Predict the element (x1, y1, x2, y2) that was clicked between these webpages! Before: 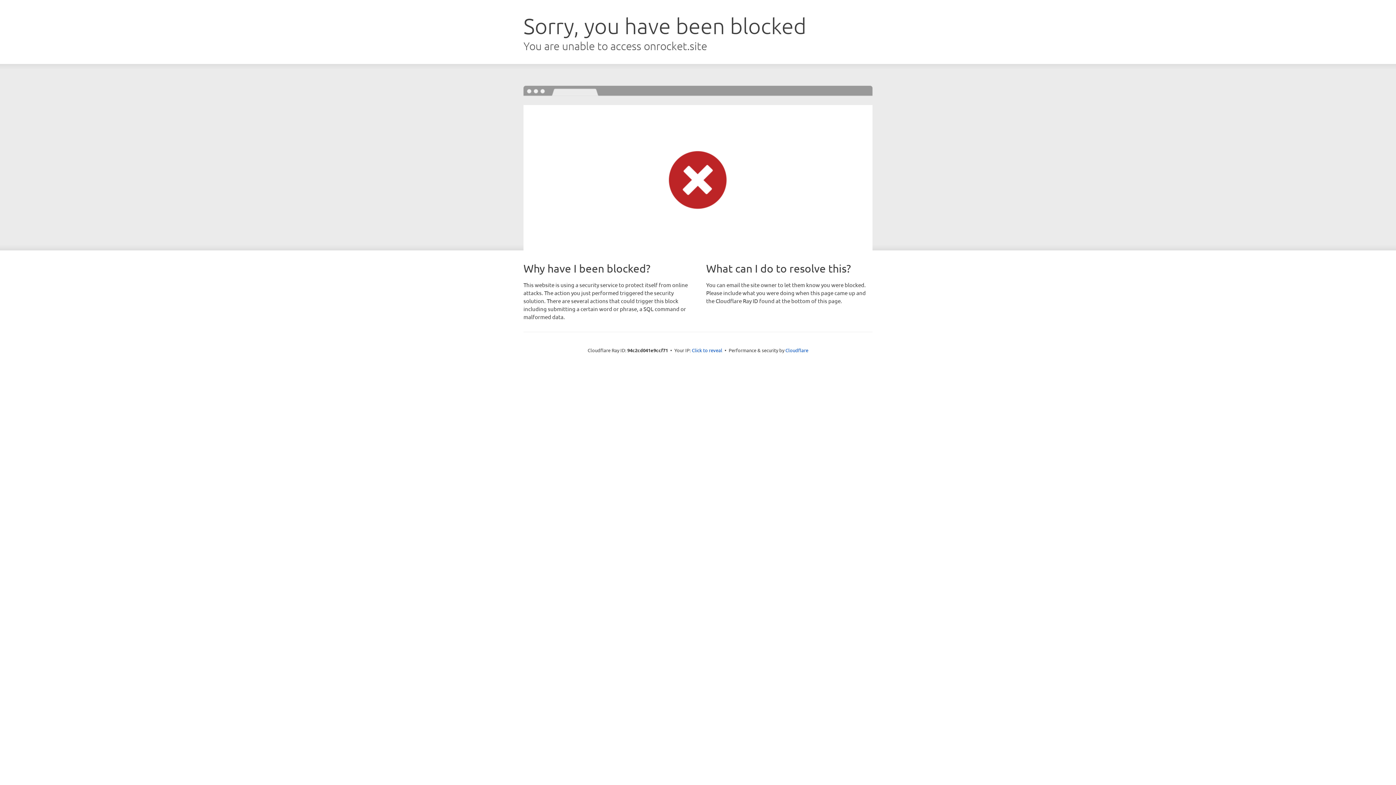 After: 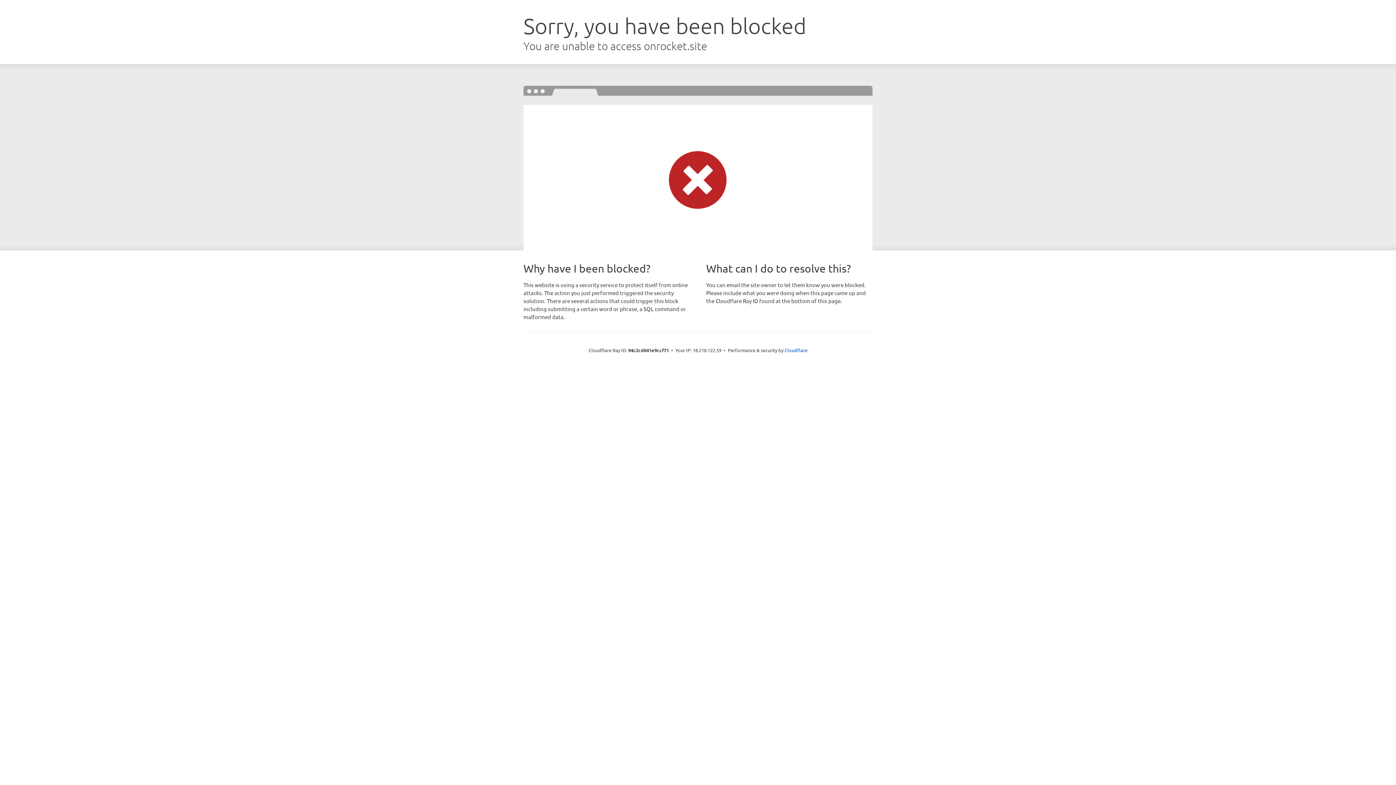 Action: label: Click to reveal bbox: (692, 346, 722, 353)